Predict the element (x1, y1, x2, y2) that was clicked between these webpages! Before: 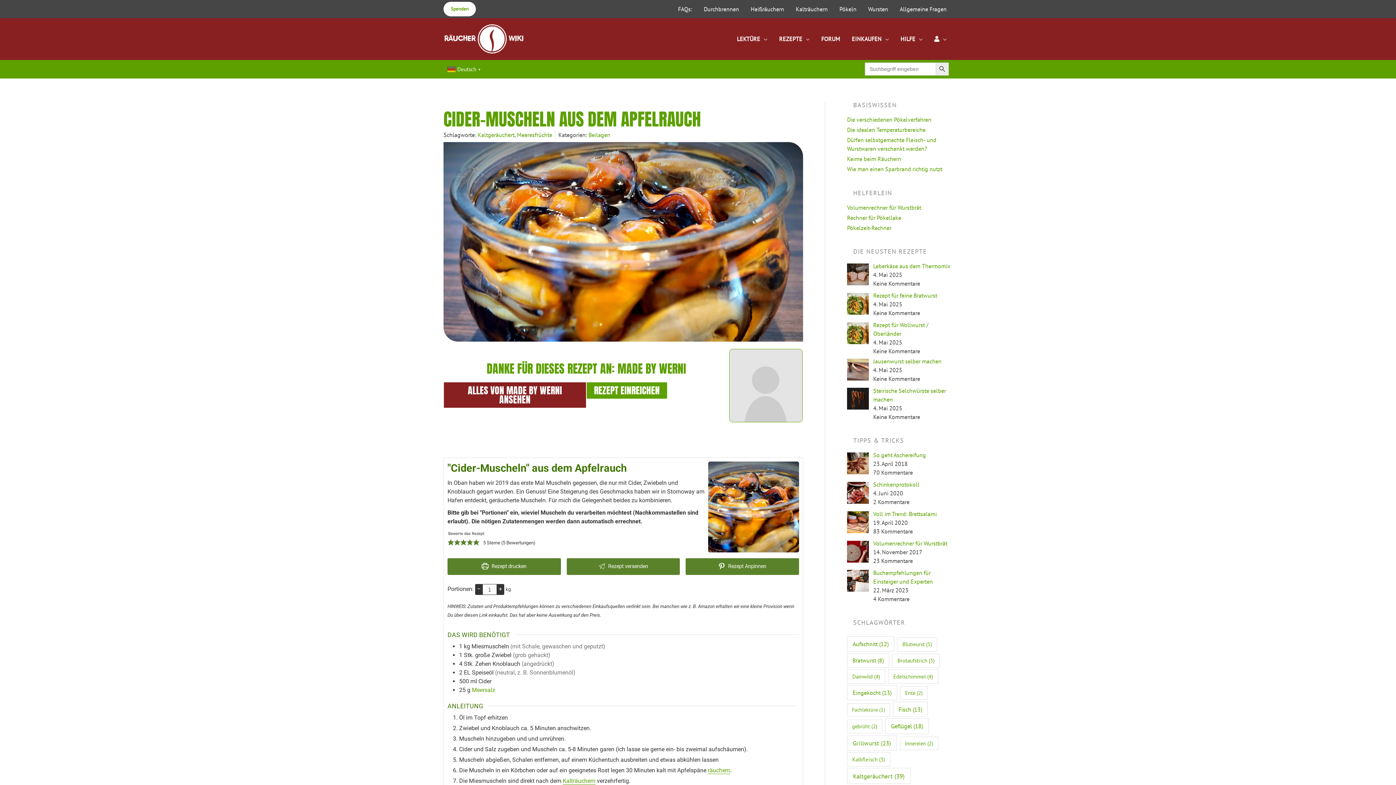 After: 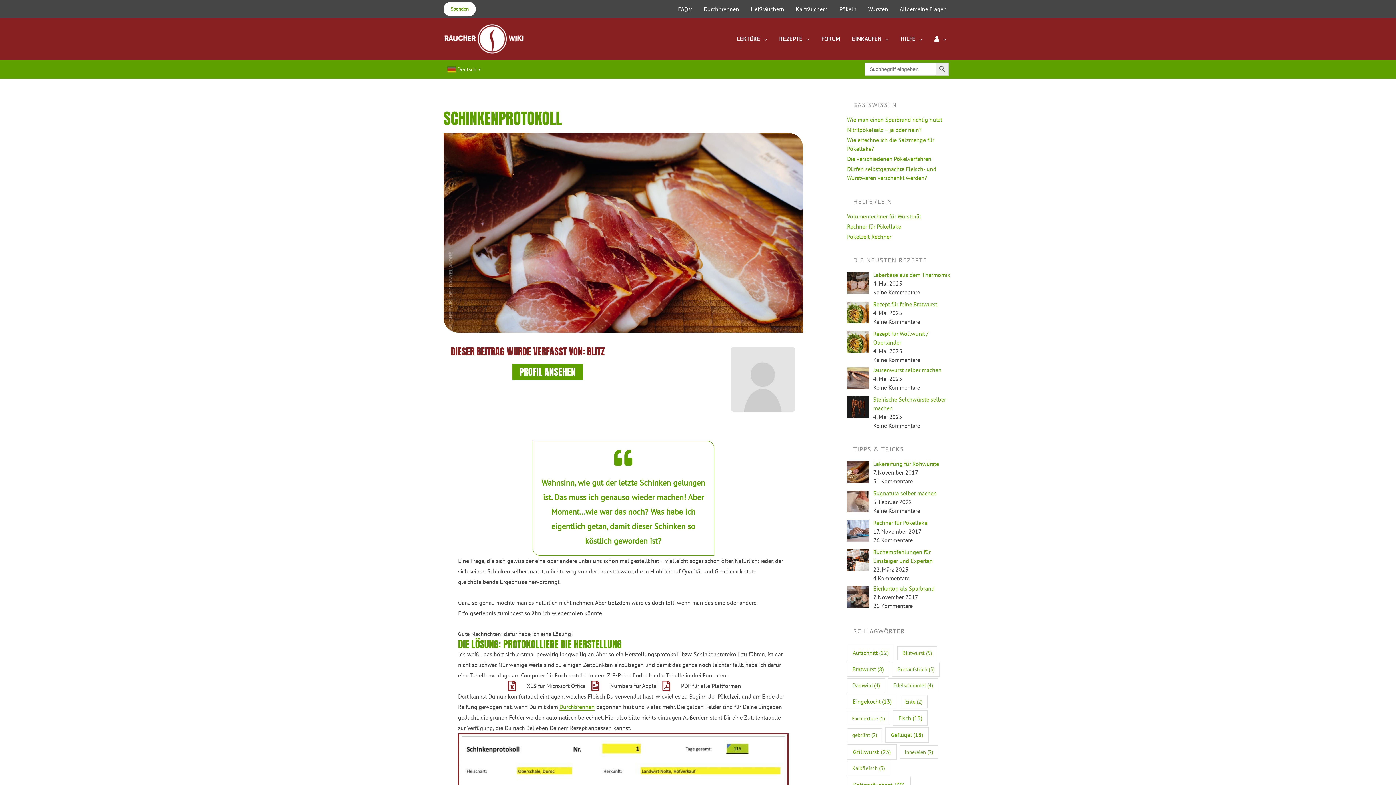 Action: label: Schinkenprotokoll bbox: (873, 481, 919, 488)